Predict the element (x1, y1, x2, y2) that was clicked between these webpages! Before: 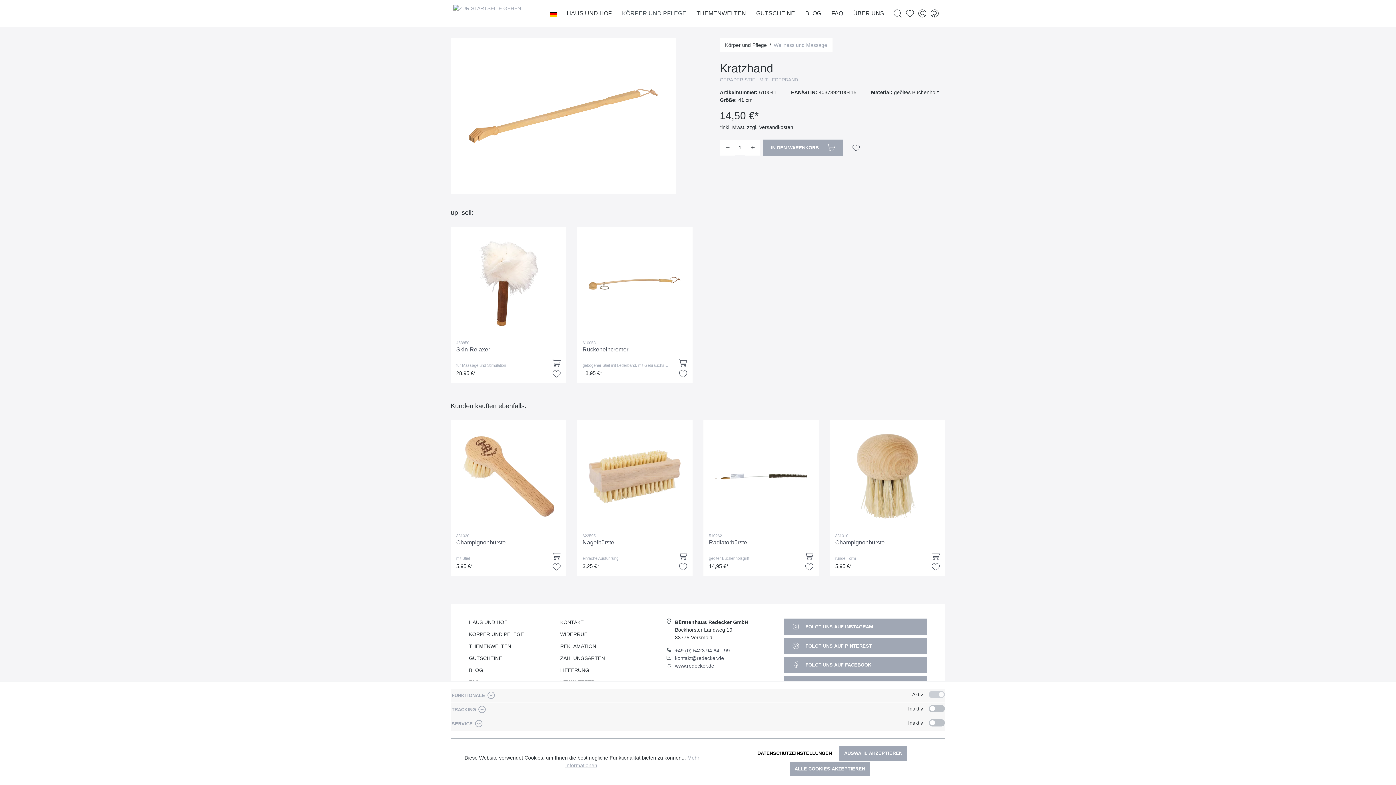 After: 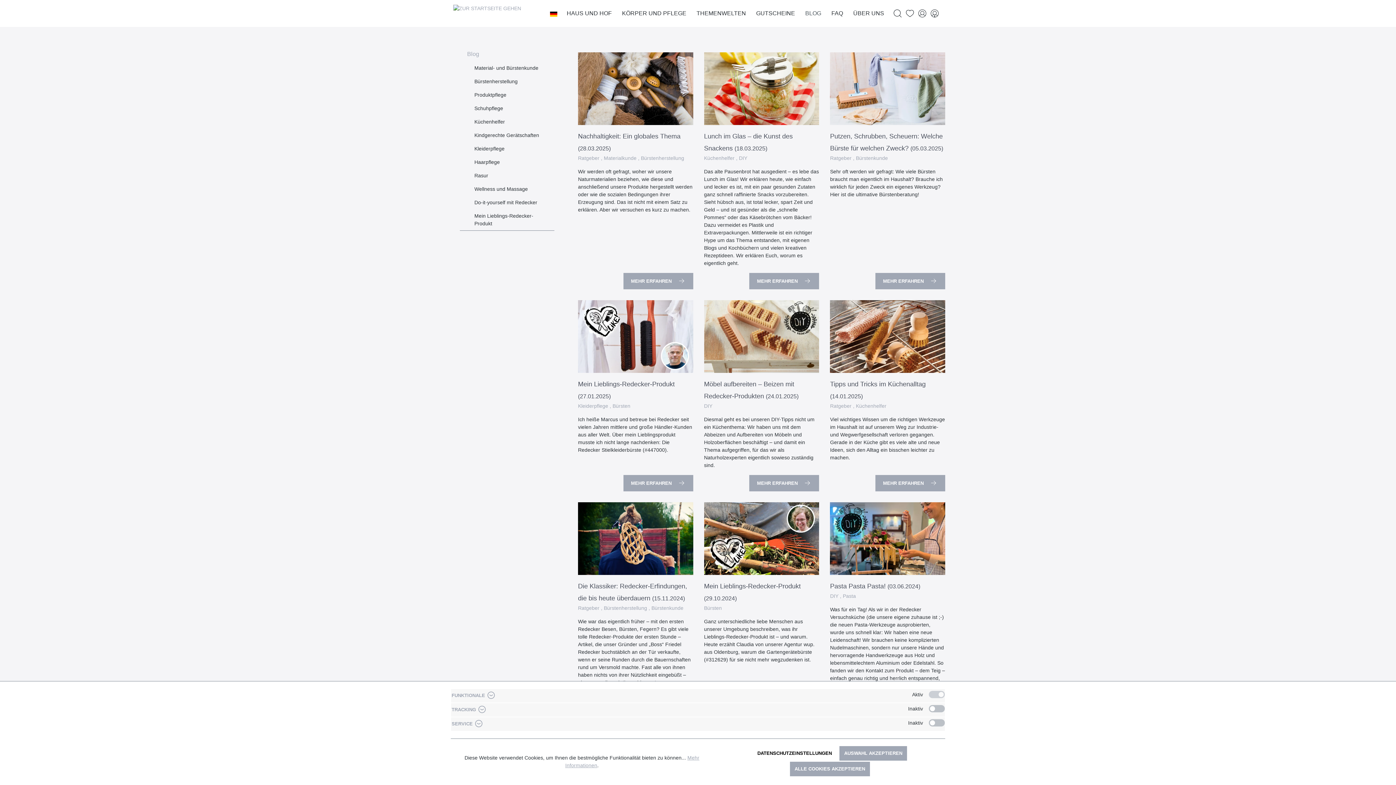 Action: bbox: (805, 9, 831, 17) label: BLOG